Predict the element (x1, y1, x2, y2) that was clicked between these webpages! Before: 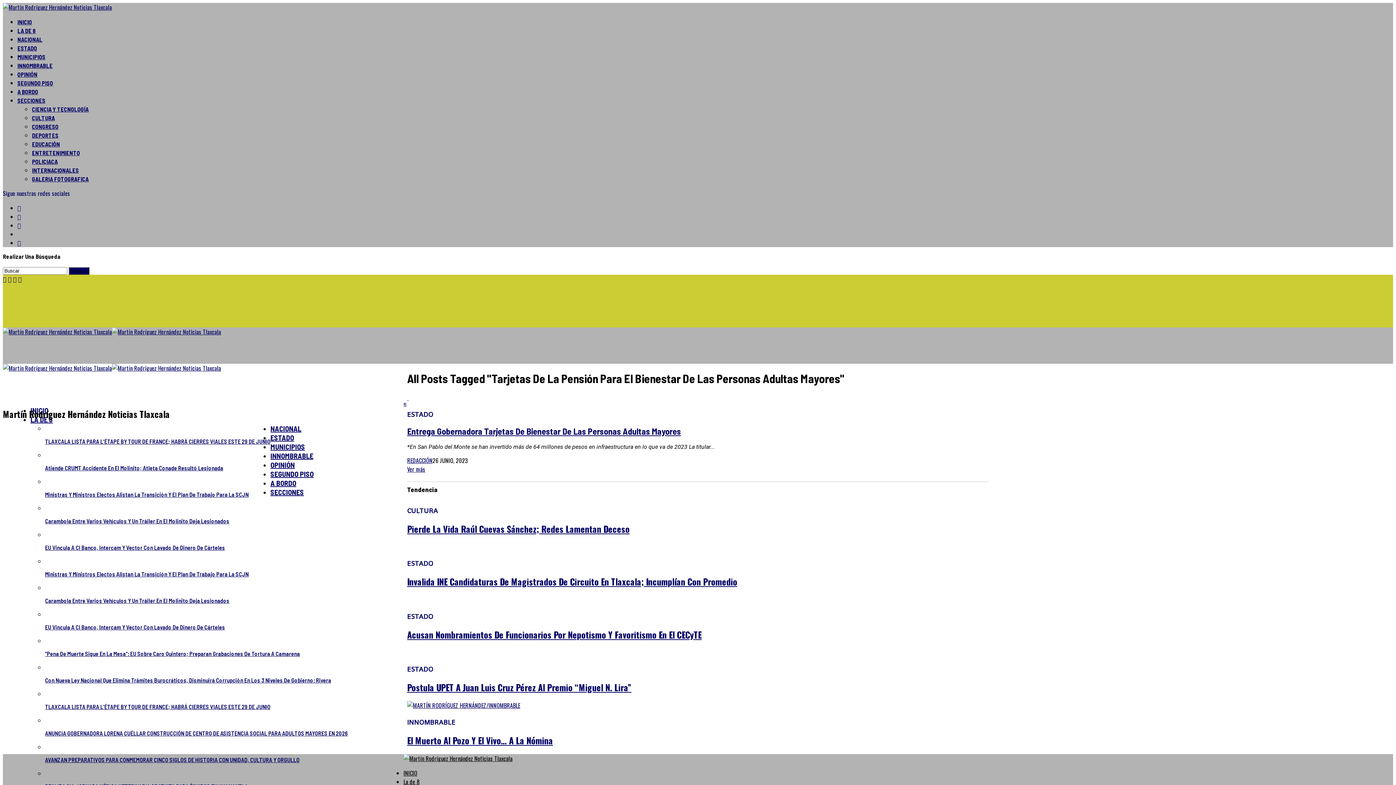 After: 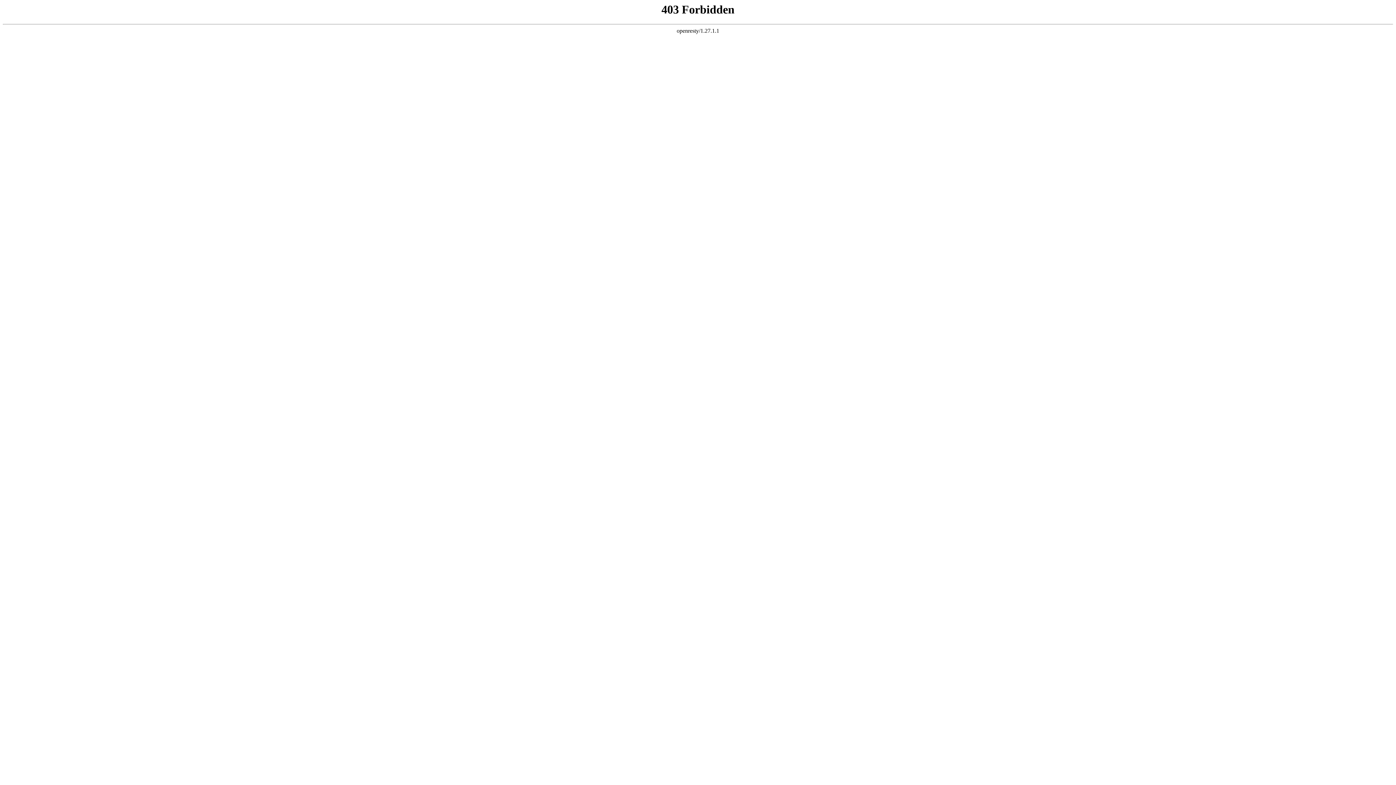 Action: label: Entrega Gobernadora Tarjetas De Bienestar De Las Personas Adultas Mayores bbox: (407, 426, 989, 436)